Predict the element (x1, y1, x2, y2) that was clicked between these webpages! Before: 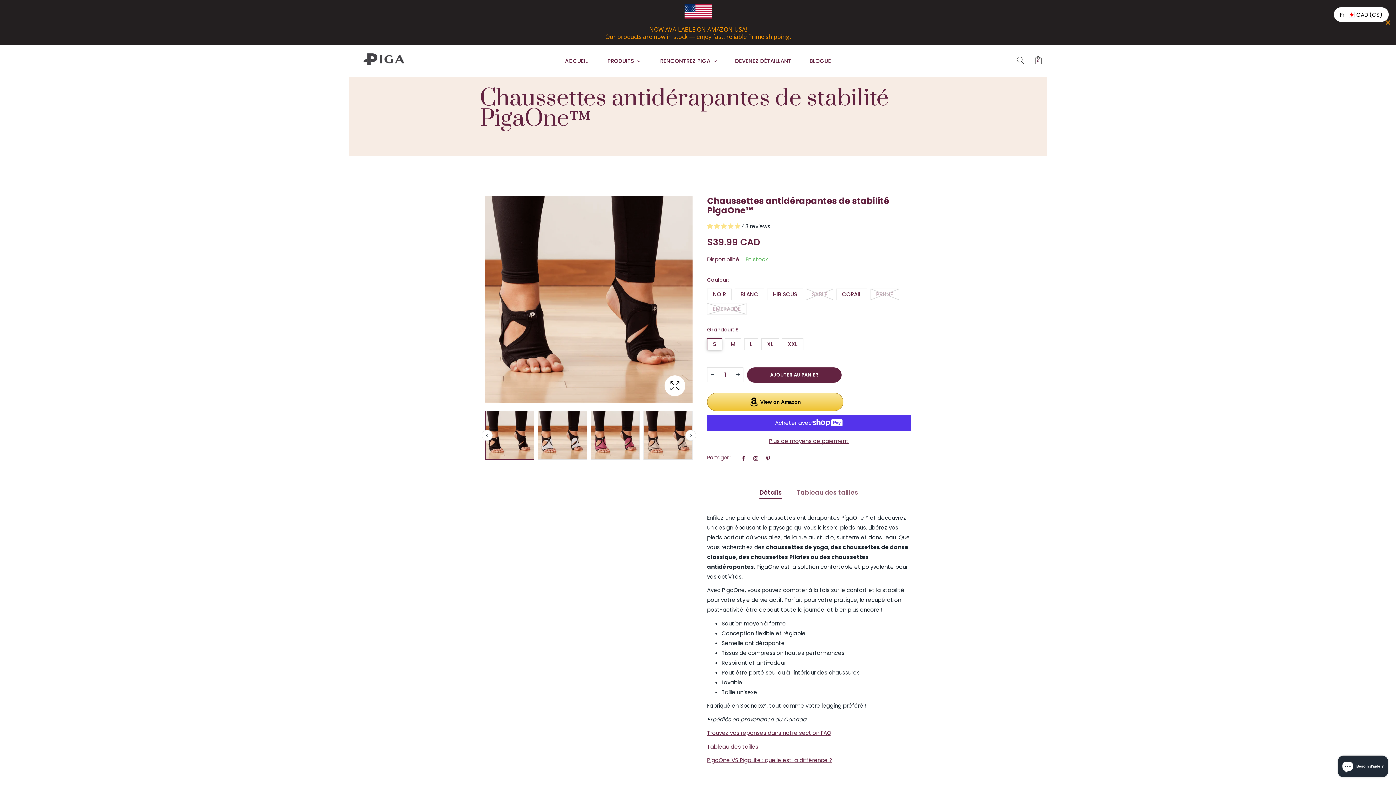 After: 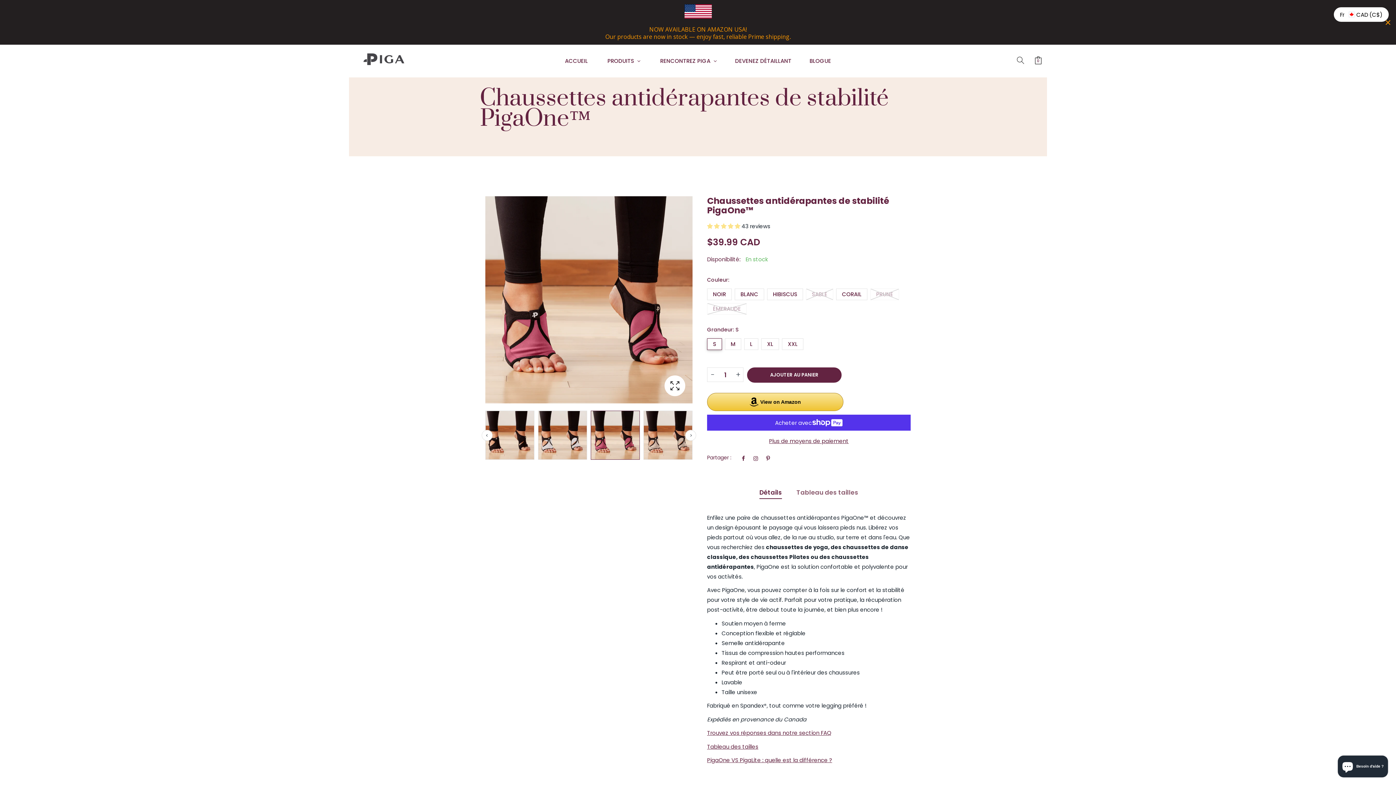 Action: bbox: (590, 366, 640, 415)